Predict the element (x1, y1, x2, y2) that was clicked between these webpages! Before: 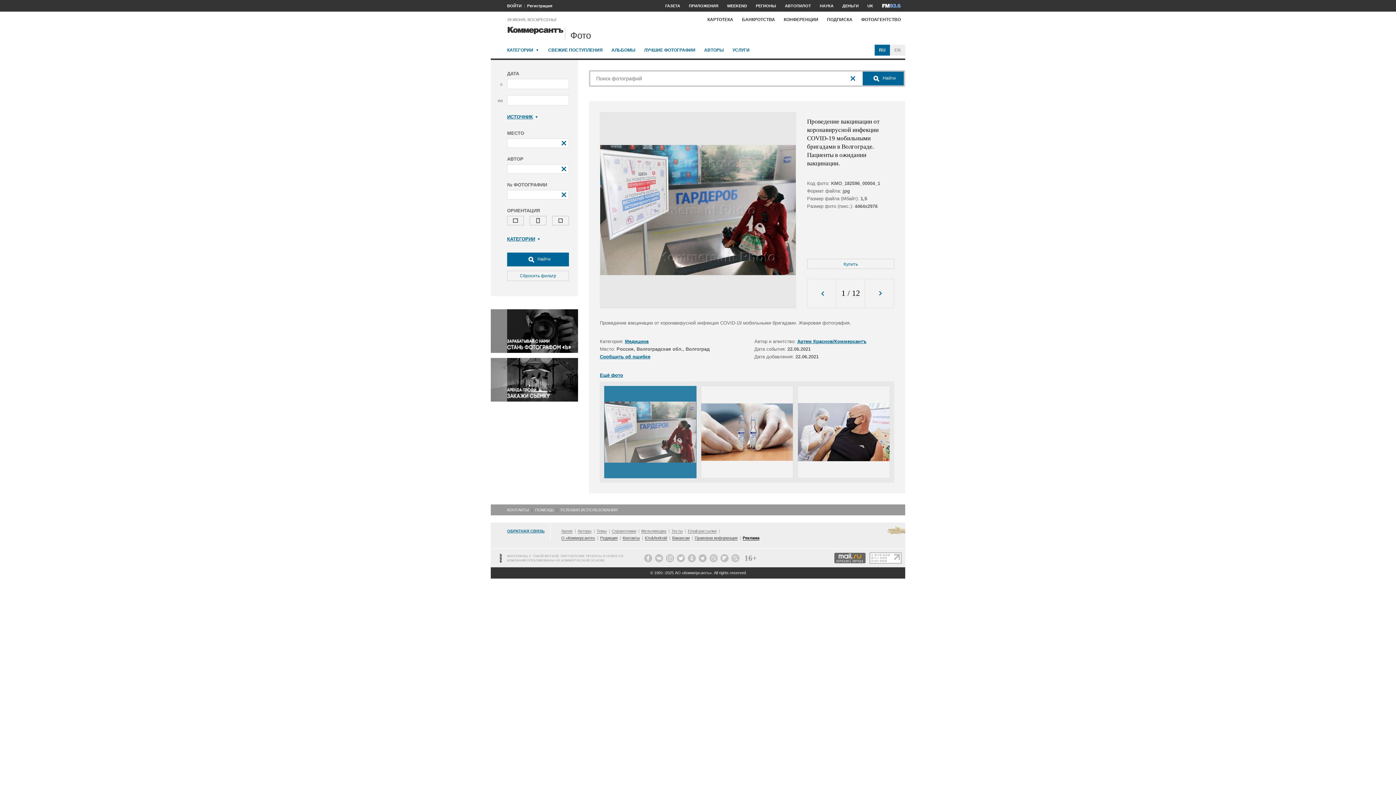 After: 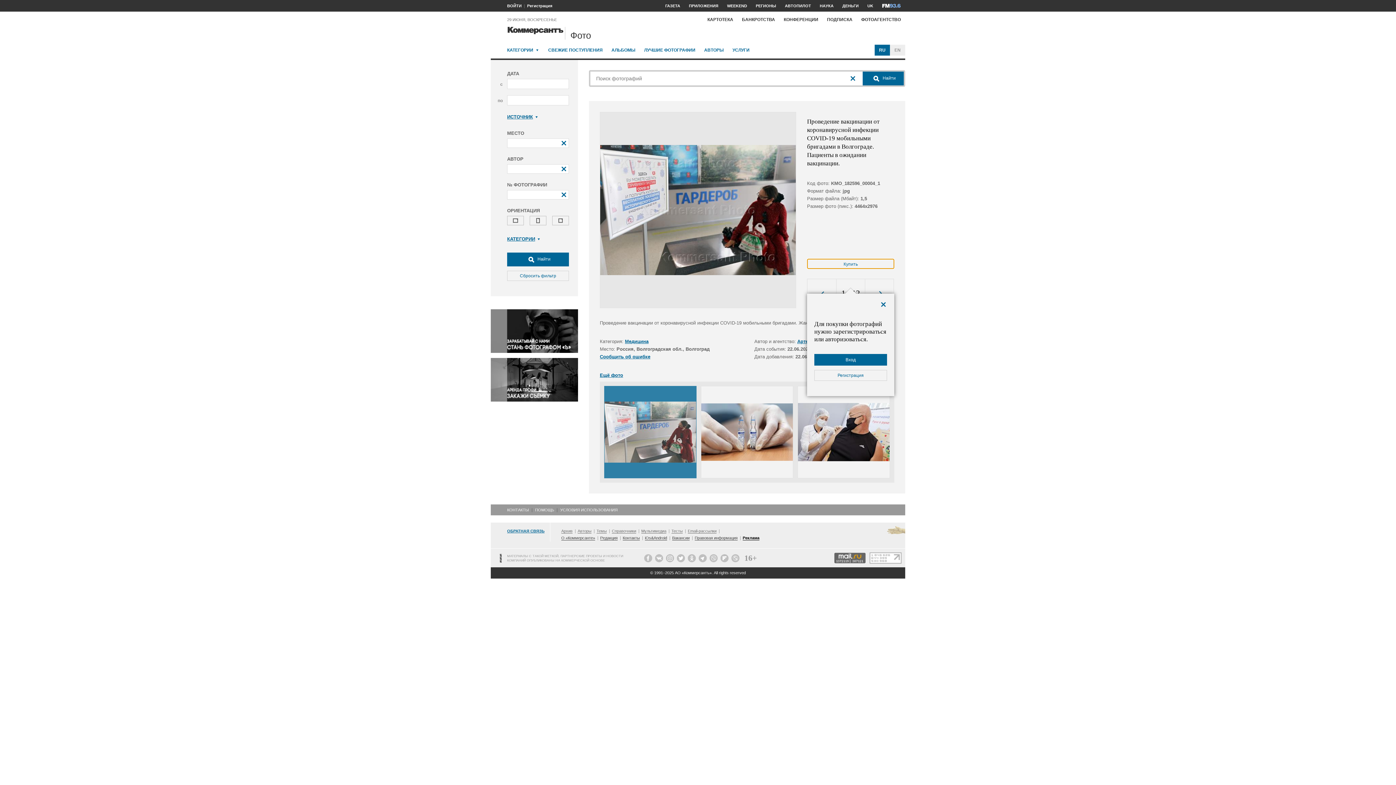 Action: bbox: (807, 258, 894, 269) label: Купить